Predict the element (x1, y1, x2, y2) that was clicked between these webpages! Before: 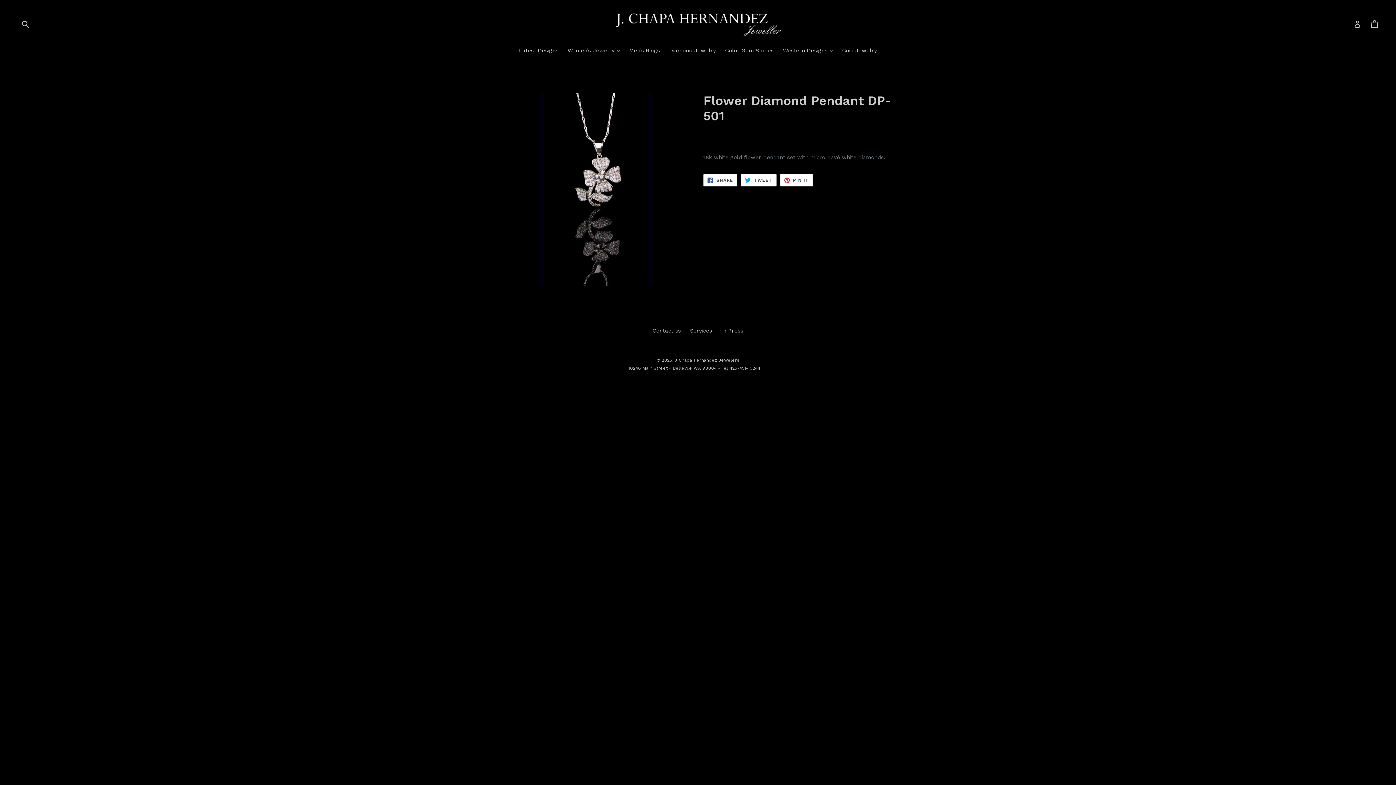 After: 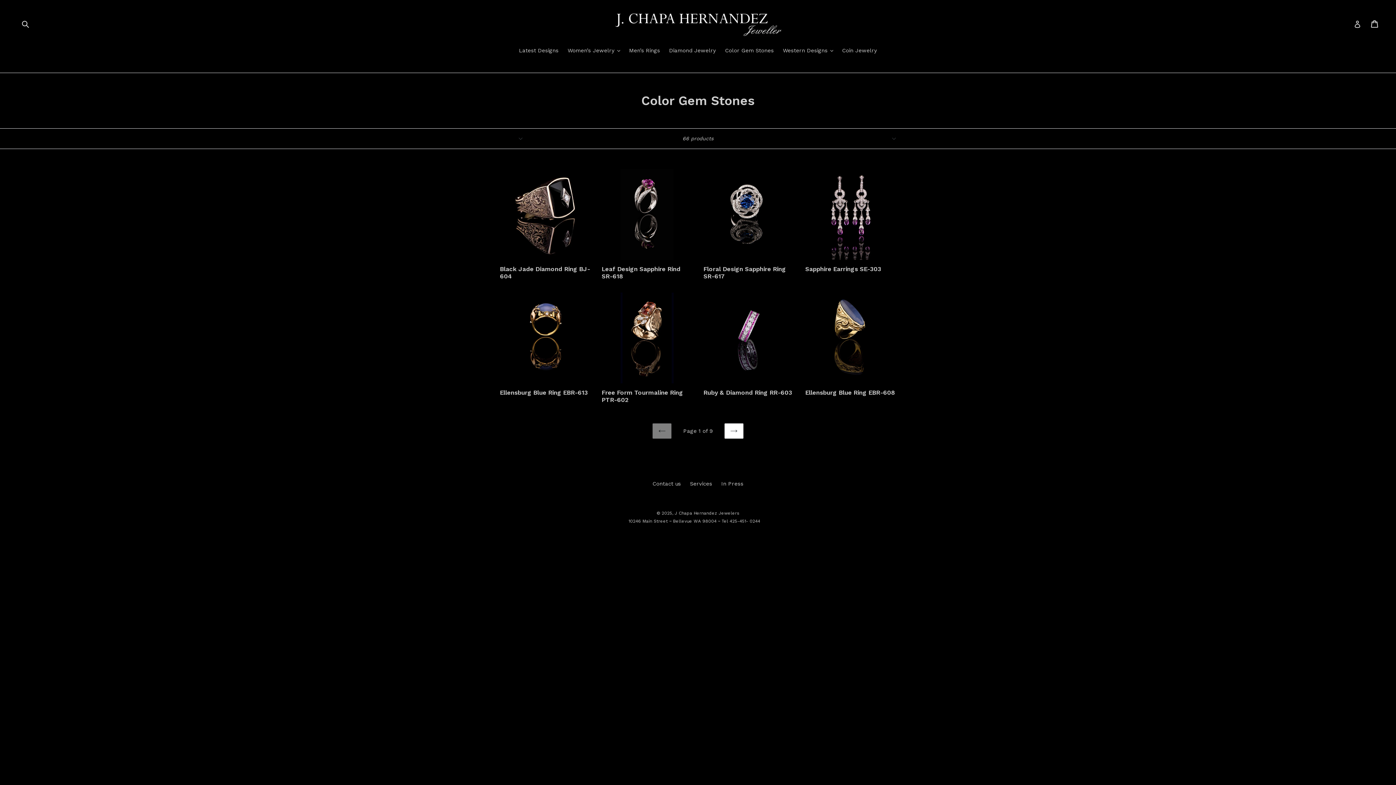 Action: label: Color Gem Stones bbox: (721, 46, 777, 55)